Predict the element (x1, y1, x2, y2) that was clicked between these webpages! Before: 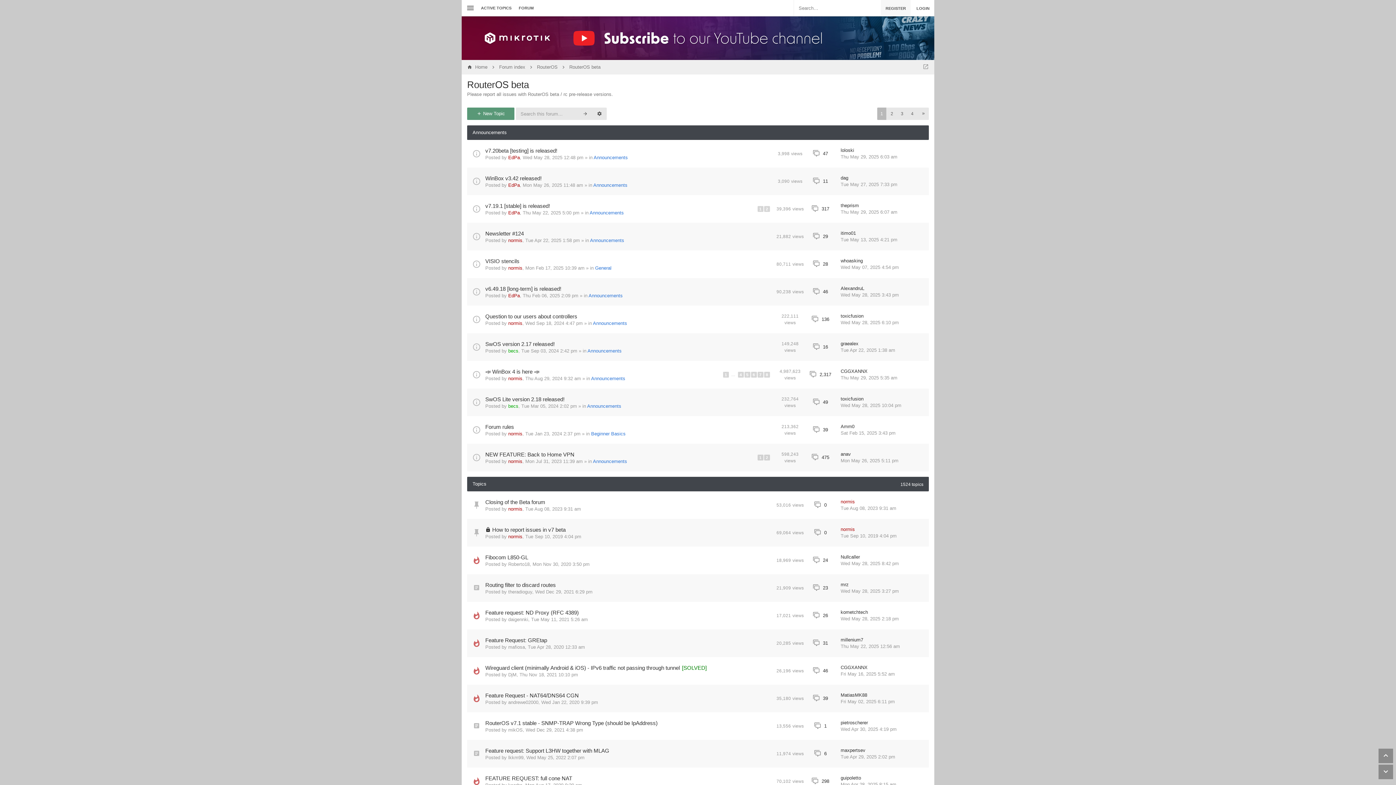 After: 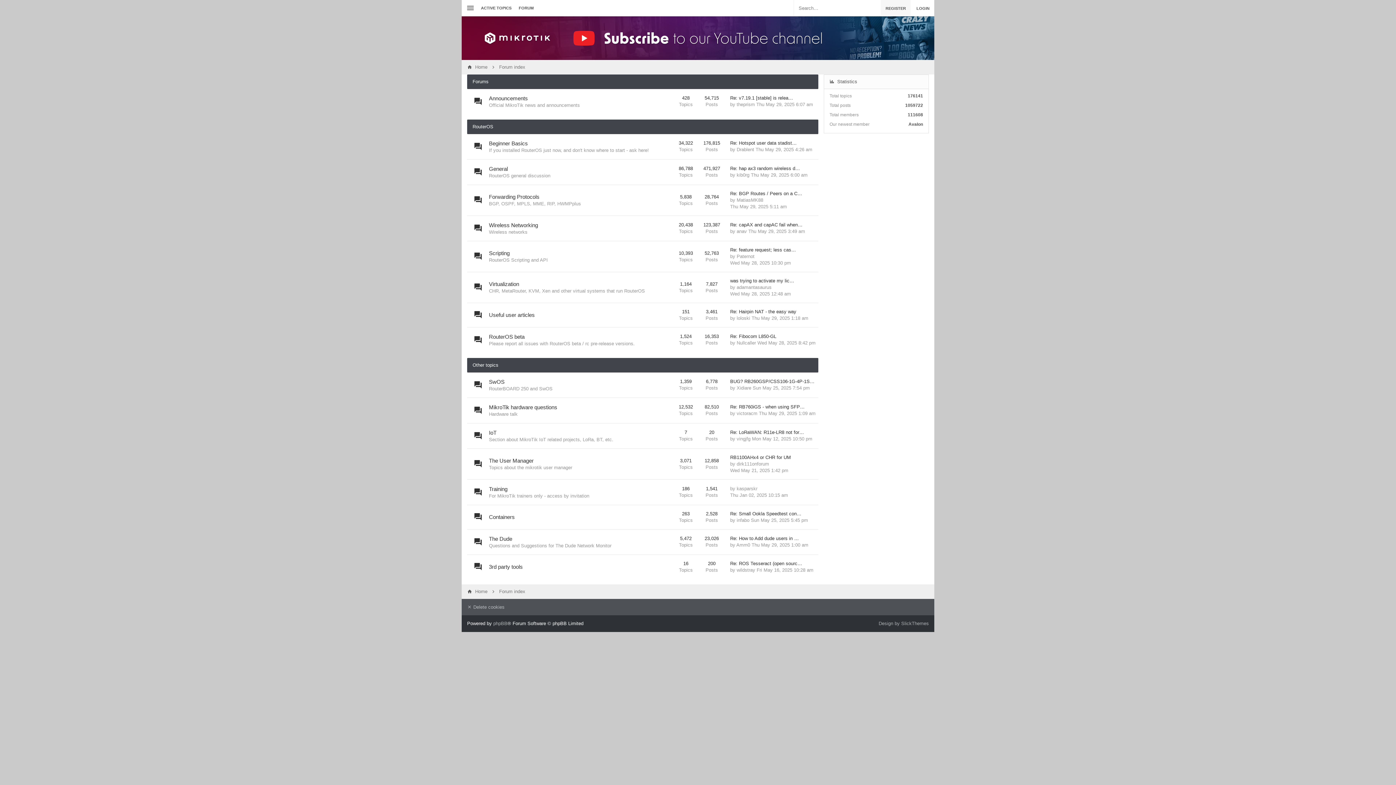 Action: bbox: (499, 60, 525, 74) label: Forum index